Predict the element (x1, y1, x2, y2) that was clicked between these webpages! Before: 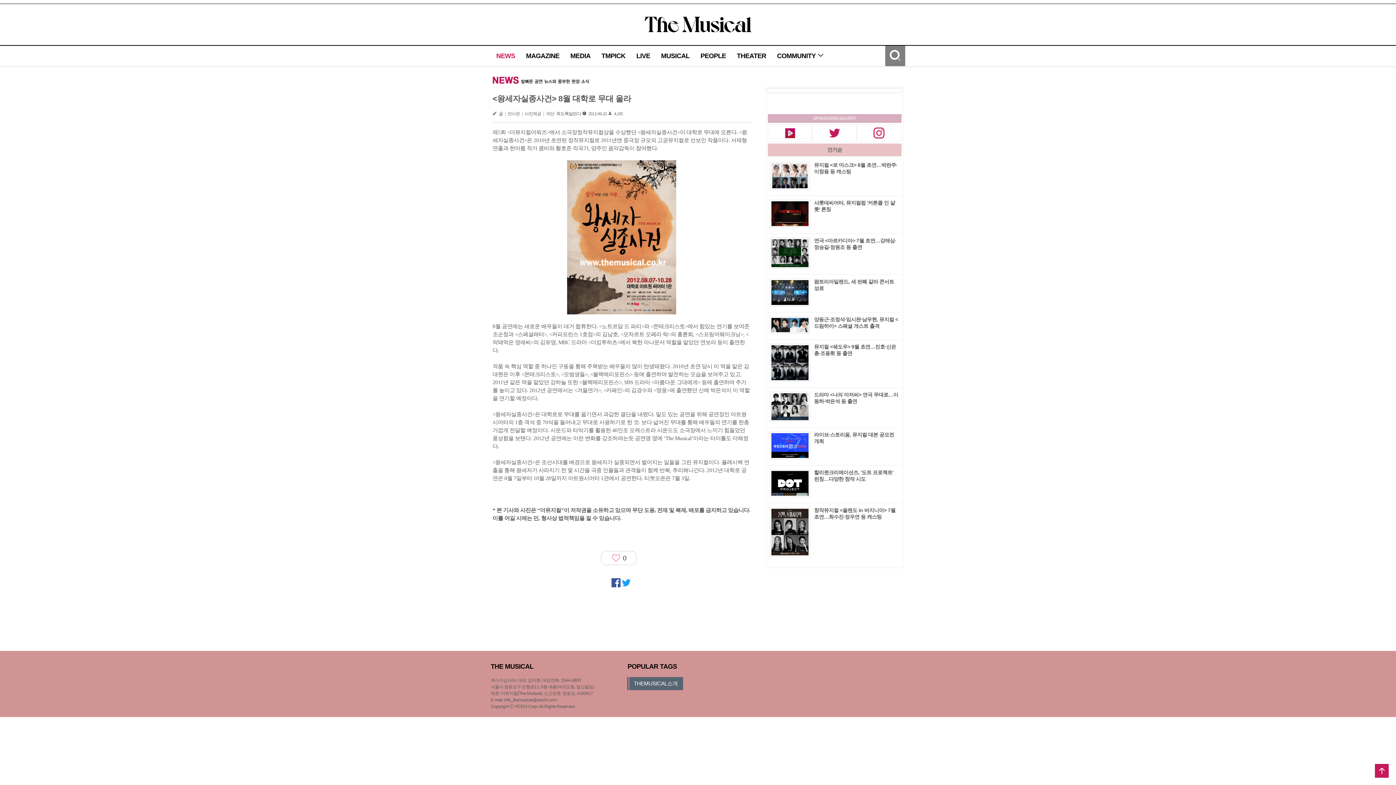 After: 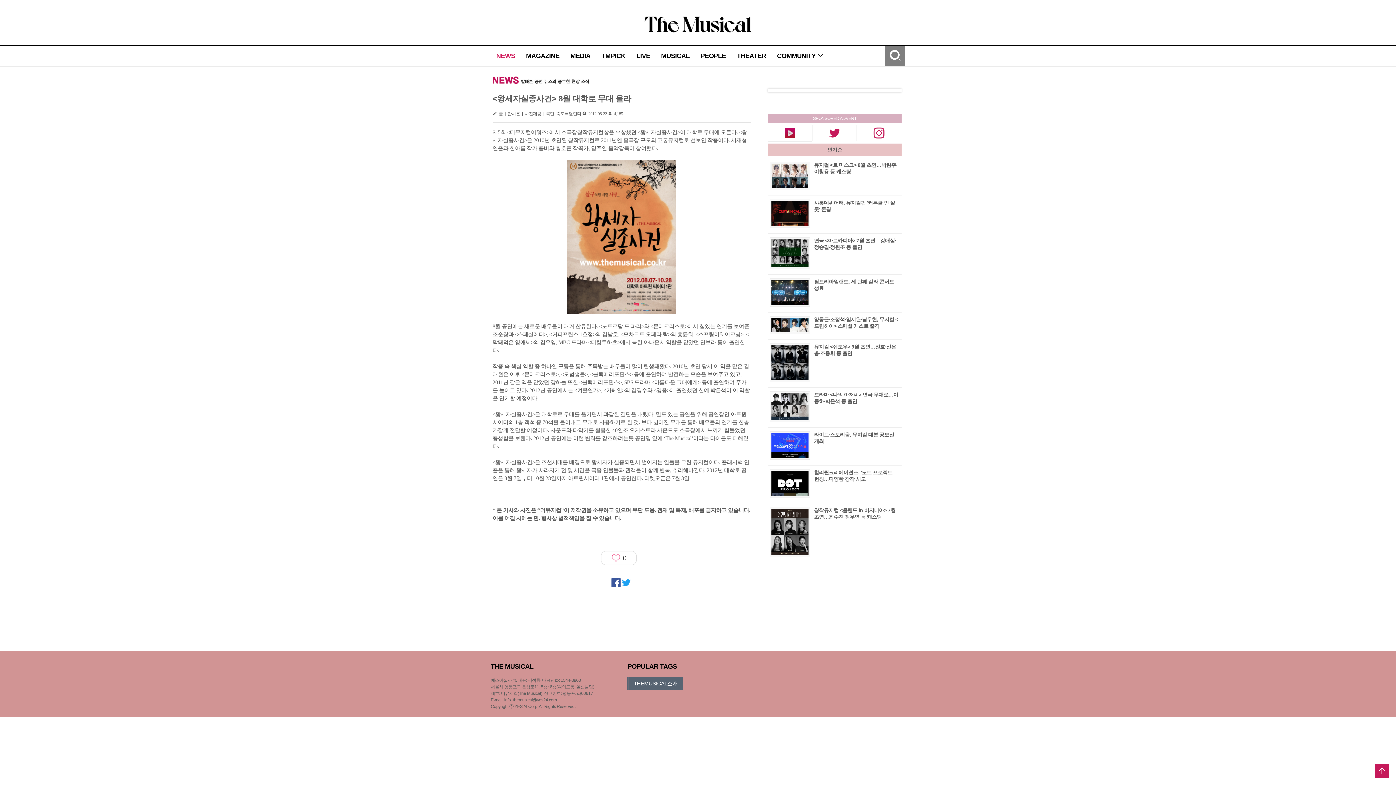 Action: bbox: (621, 578, 630, 587)